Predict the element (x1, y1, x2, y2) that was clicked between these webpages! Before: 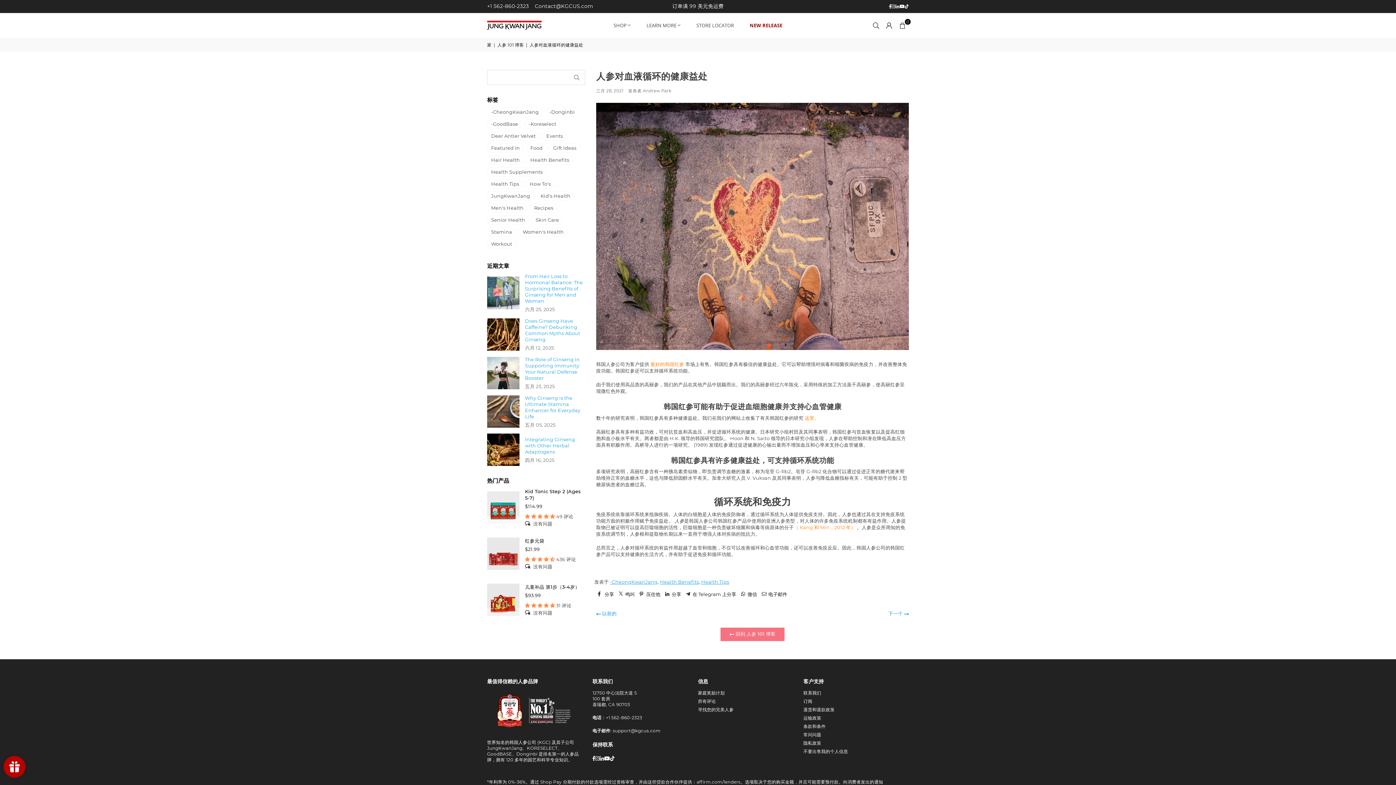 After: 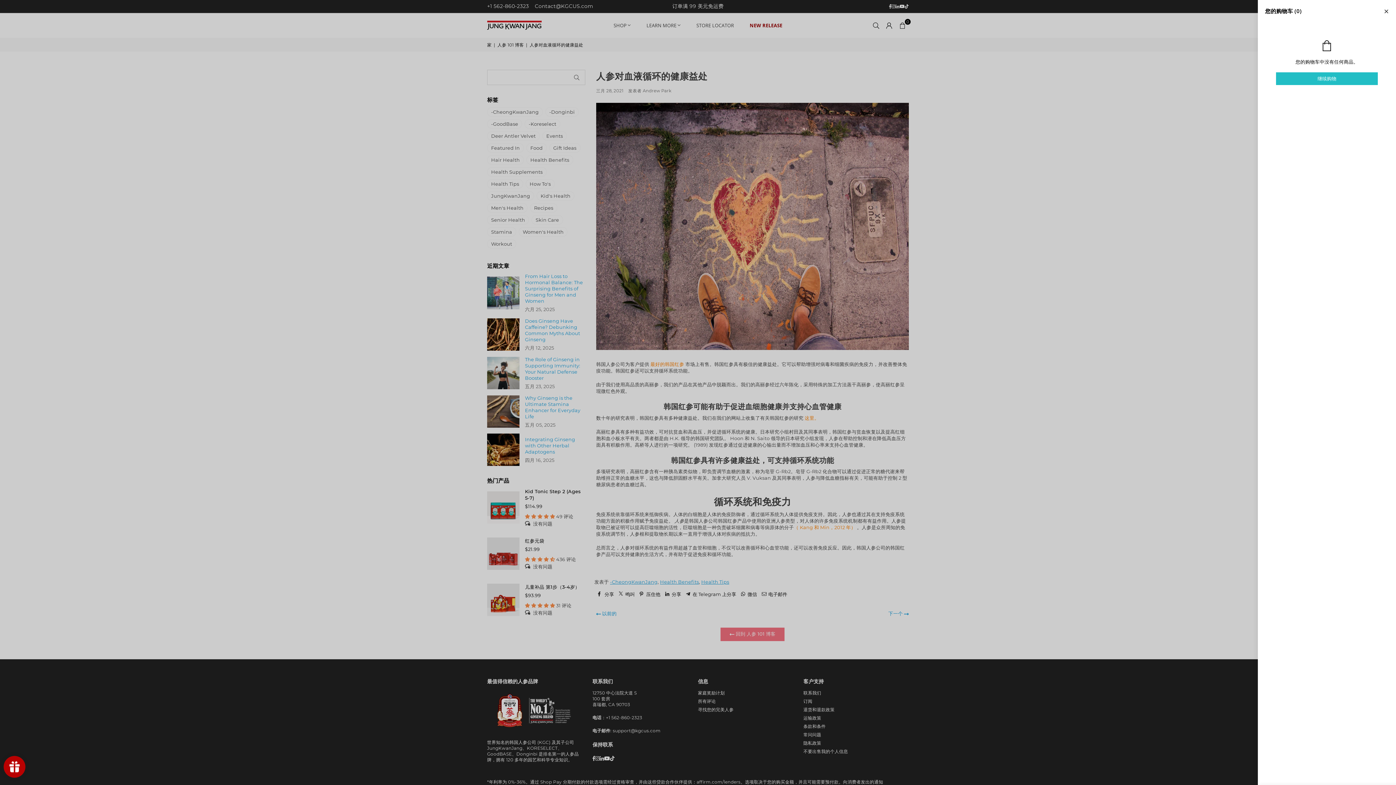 Action: label: 0 bbox: (896, 18, 909, 31)